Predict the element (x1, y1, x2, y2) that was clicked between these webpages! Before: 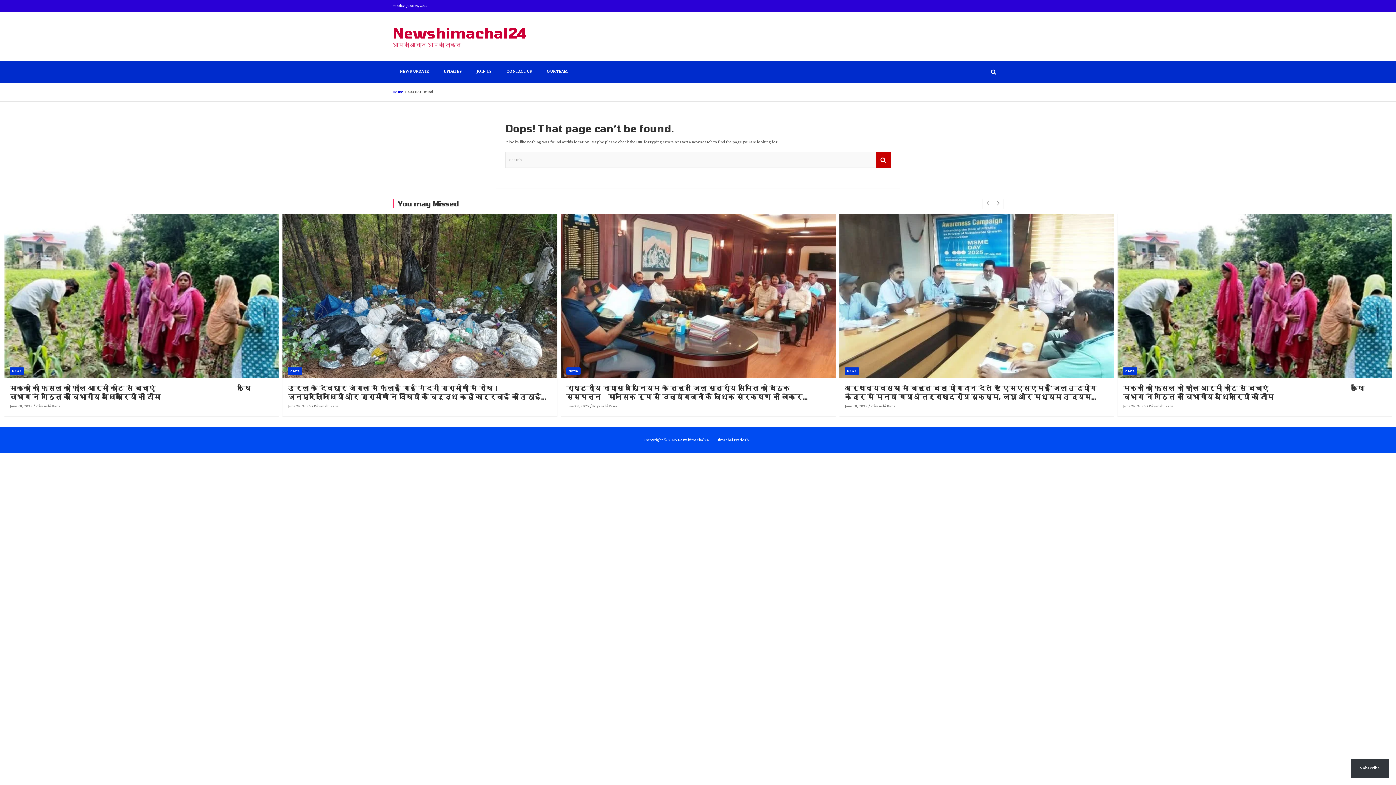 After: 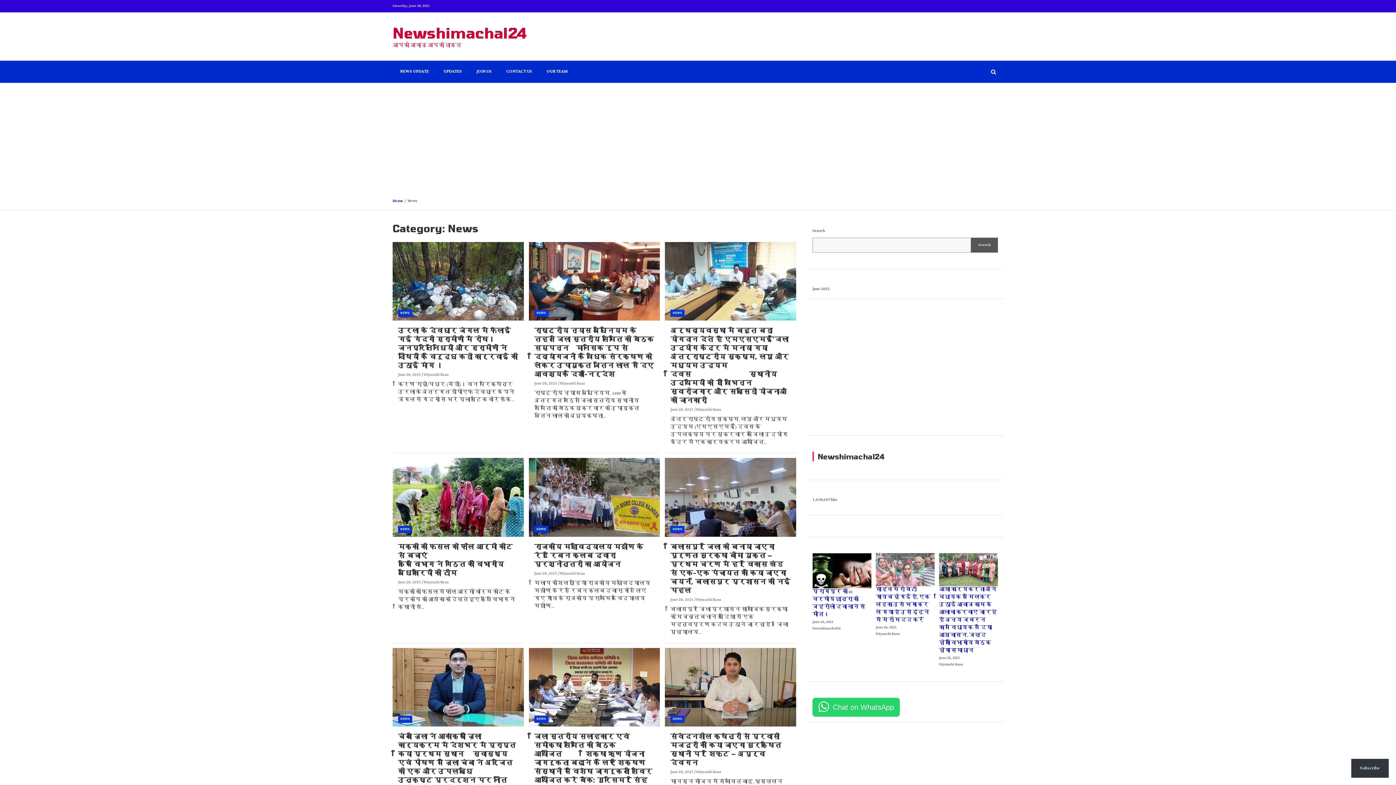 Action: label: NEWS bbox: (287, 367, 302, 375)